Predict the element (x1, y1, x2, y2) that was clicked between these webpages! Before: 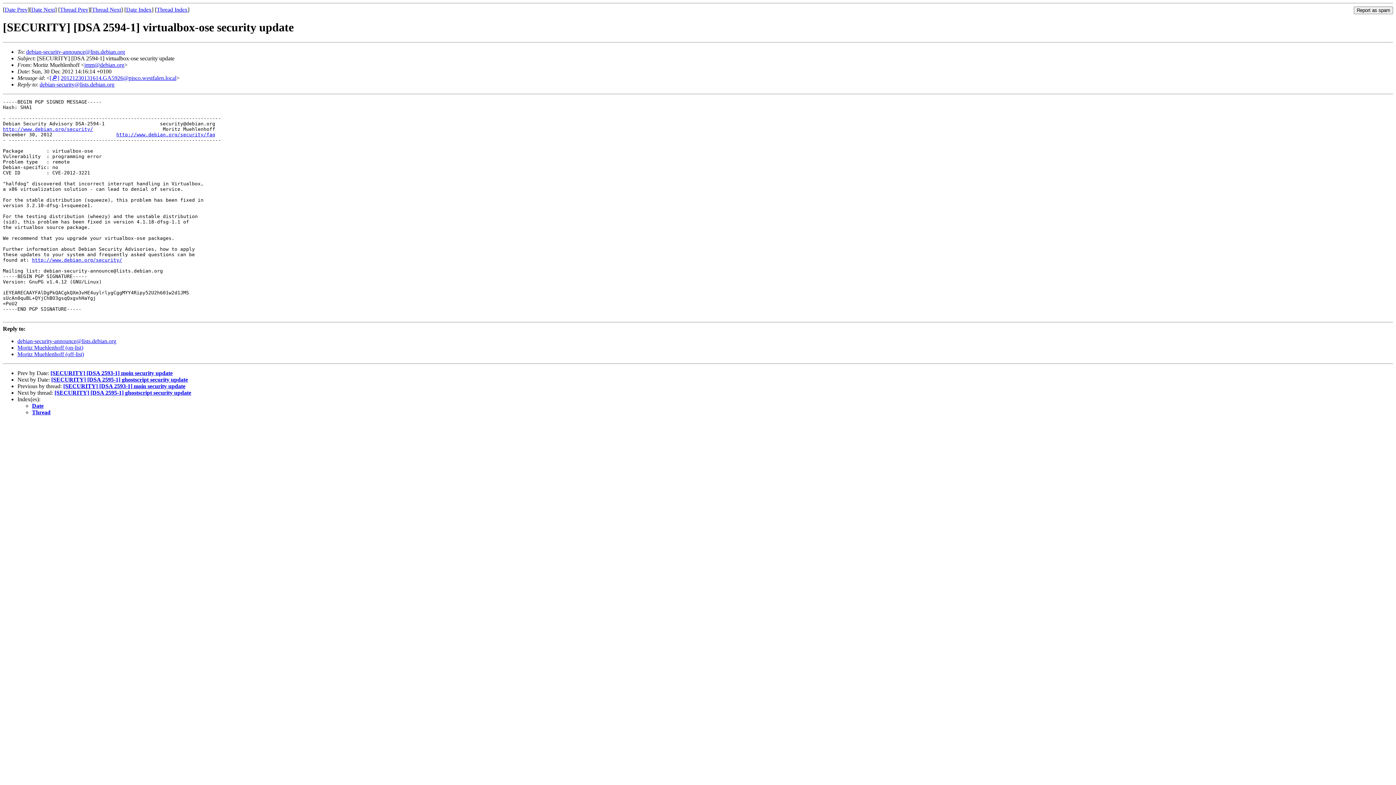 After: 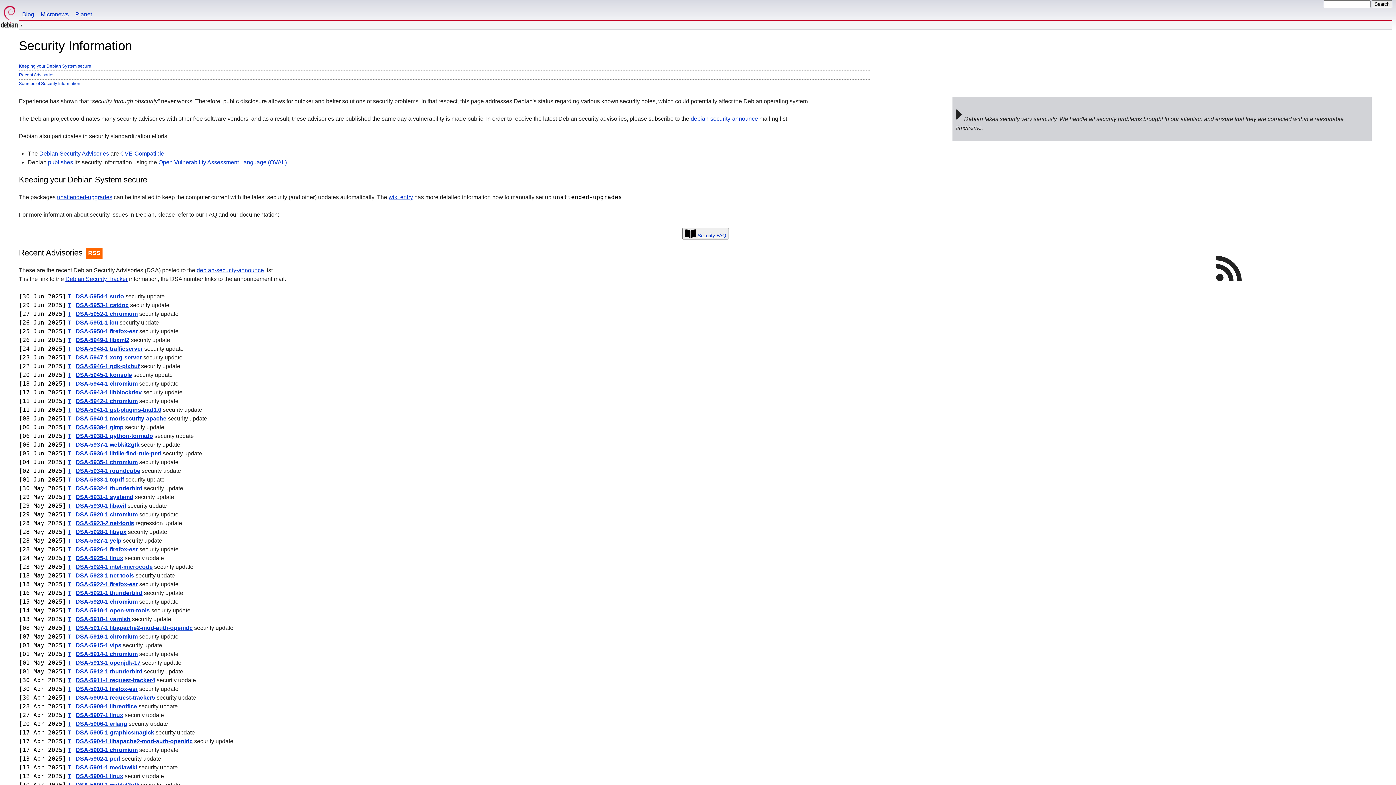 Action: label: http://www.debian.org/security/ bbox: (2, 126, 93, 131)